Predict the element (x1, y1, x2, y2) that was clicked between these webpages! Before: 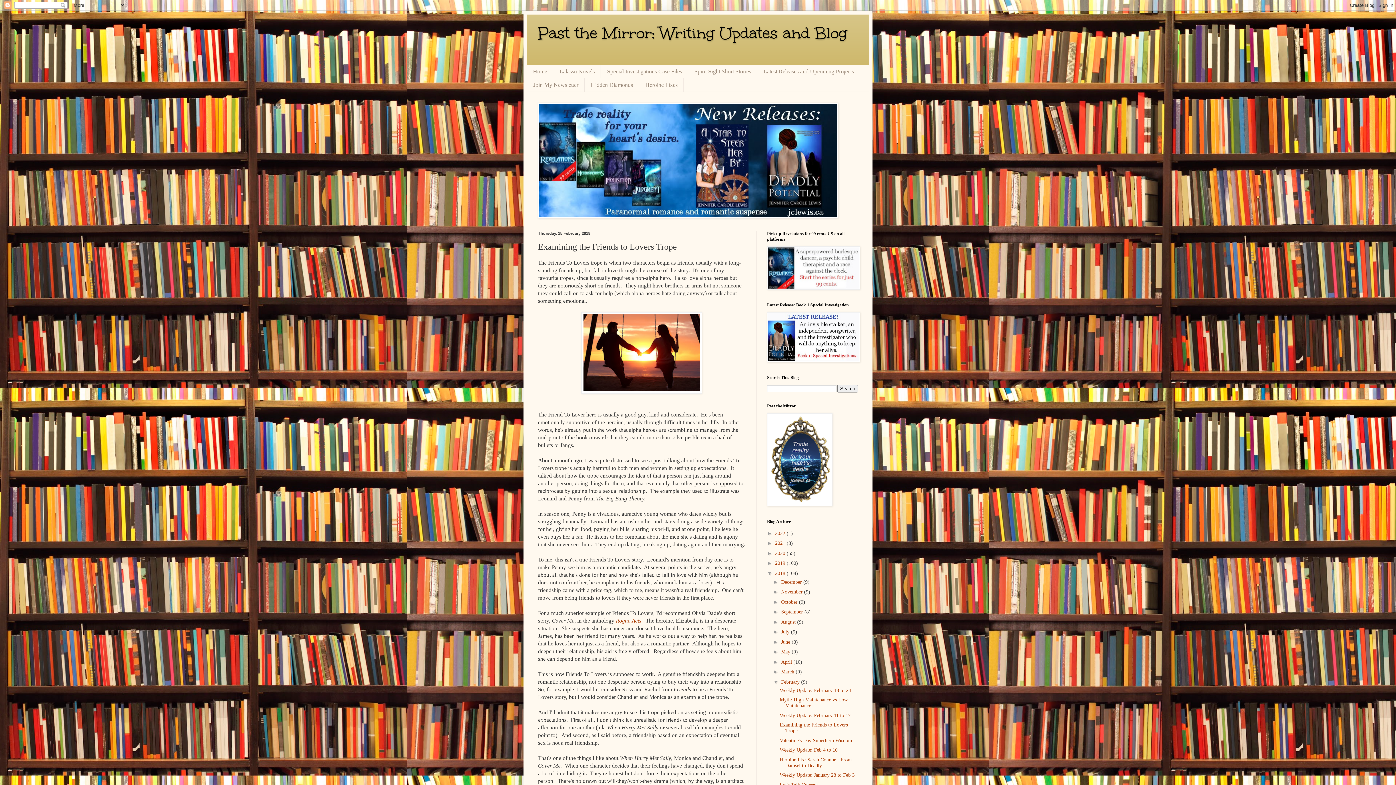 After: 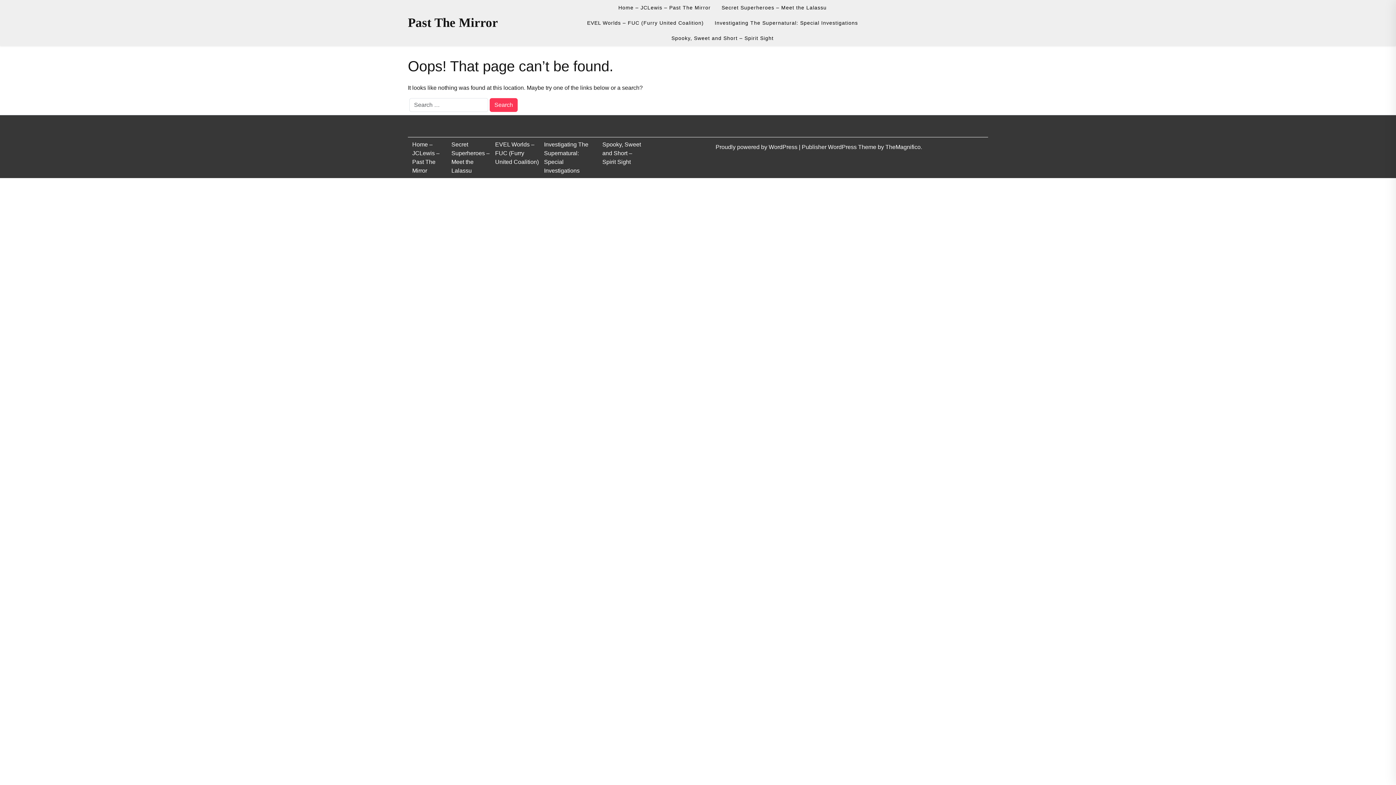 Action: label: Latest Releases and Upcoming Projects bbox: (757, 64, 860, 78)